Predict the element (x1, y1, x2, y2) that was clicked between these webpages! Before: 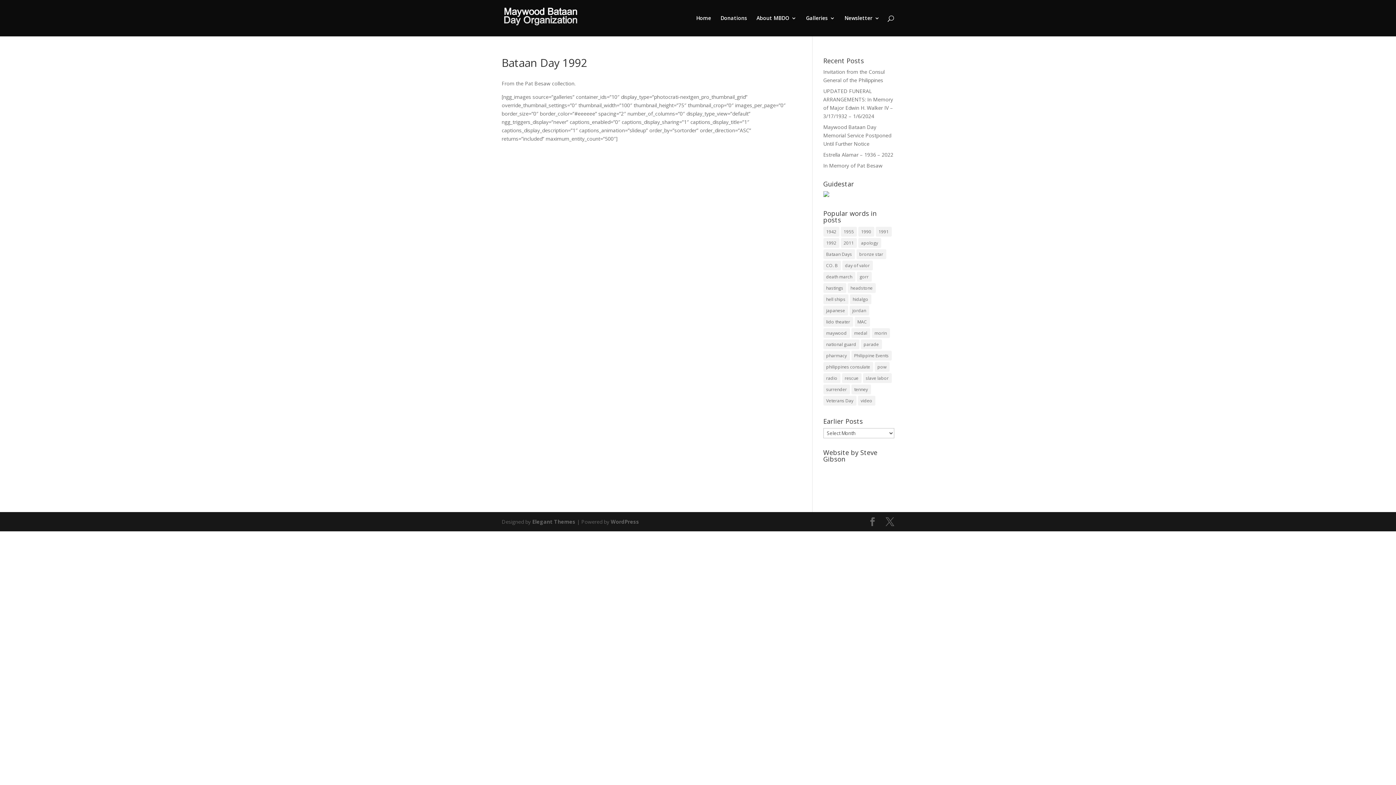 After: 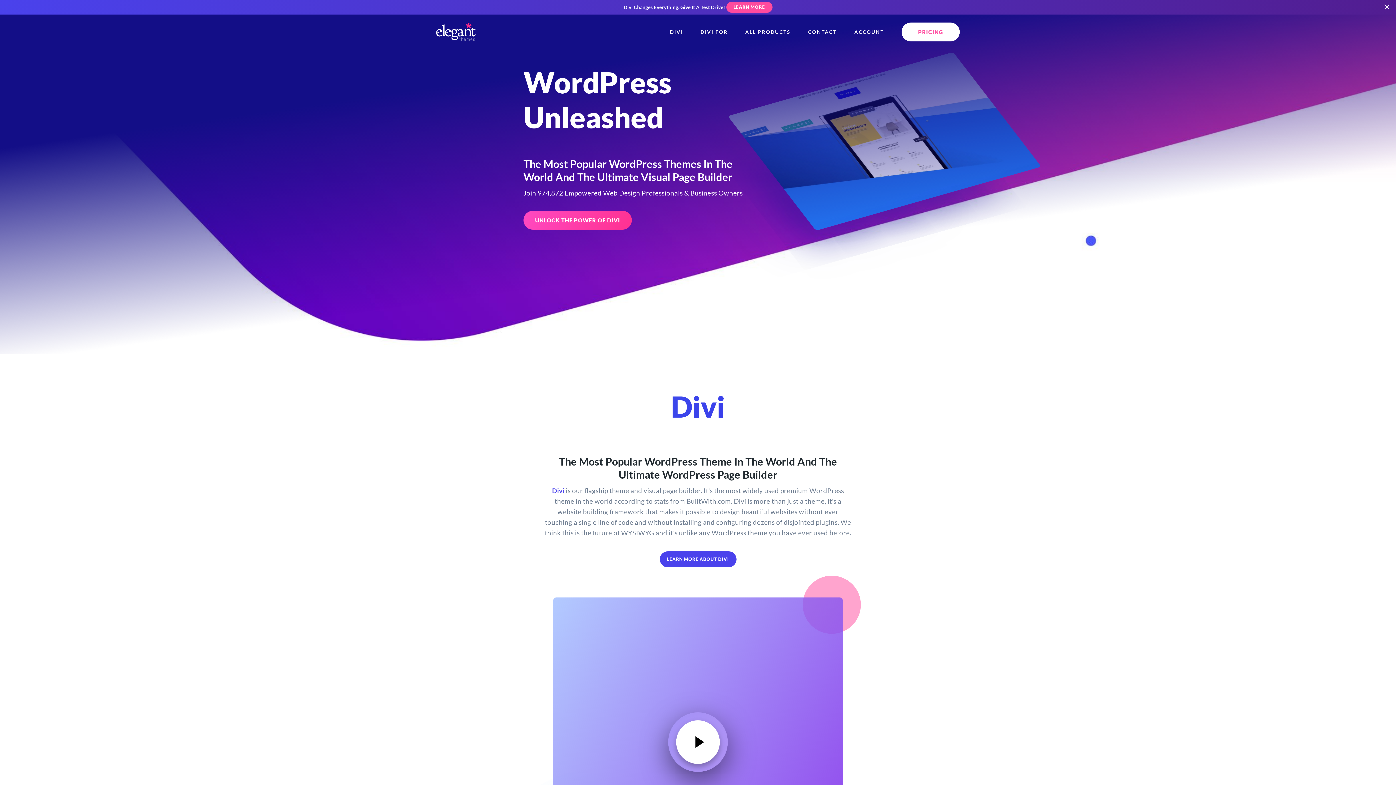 Action: label: Elegant Themes bbox: (532, 518, 575, 525)